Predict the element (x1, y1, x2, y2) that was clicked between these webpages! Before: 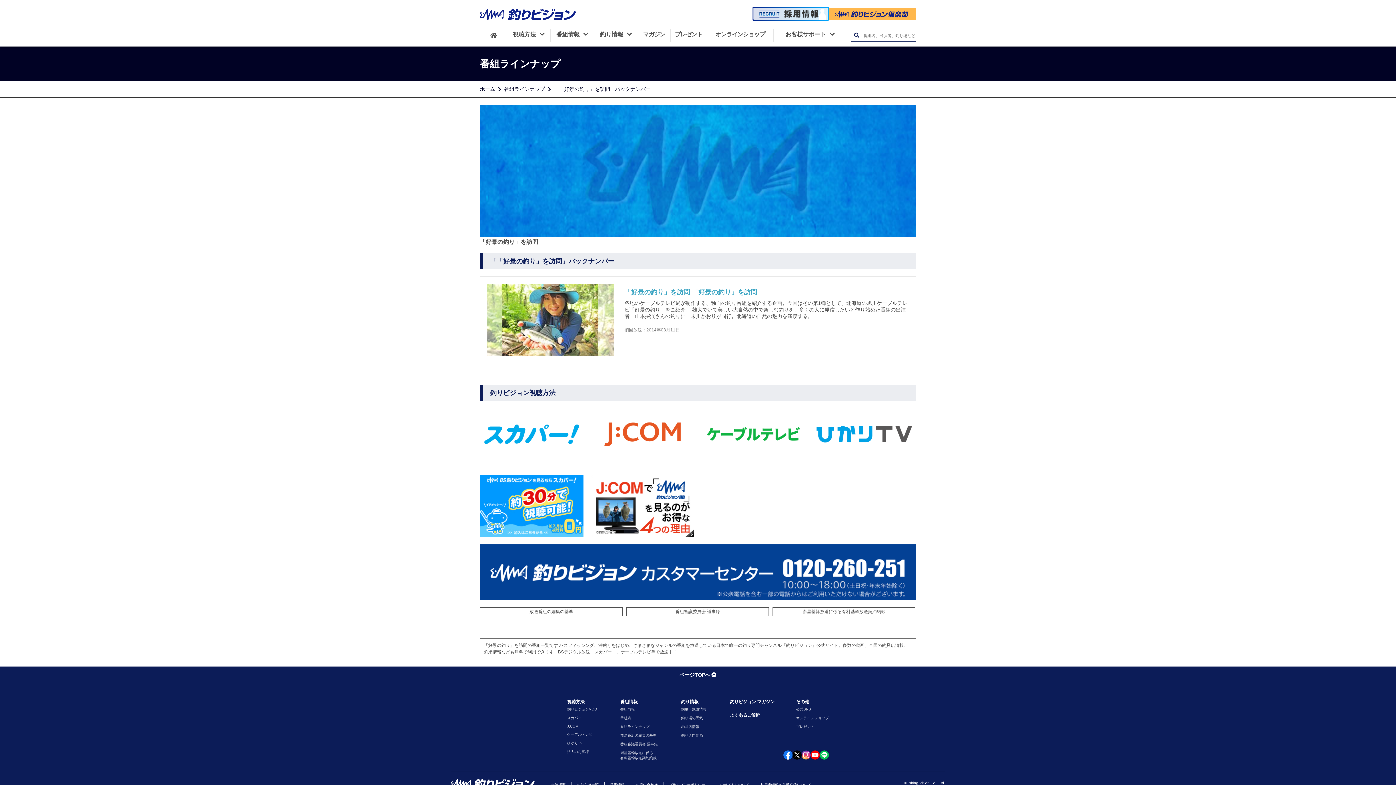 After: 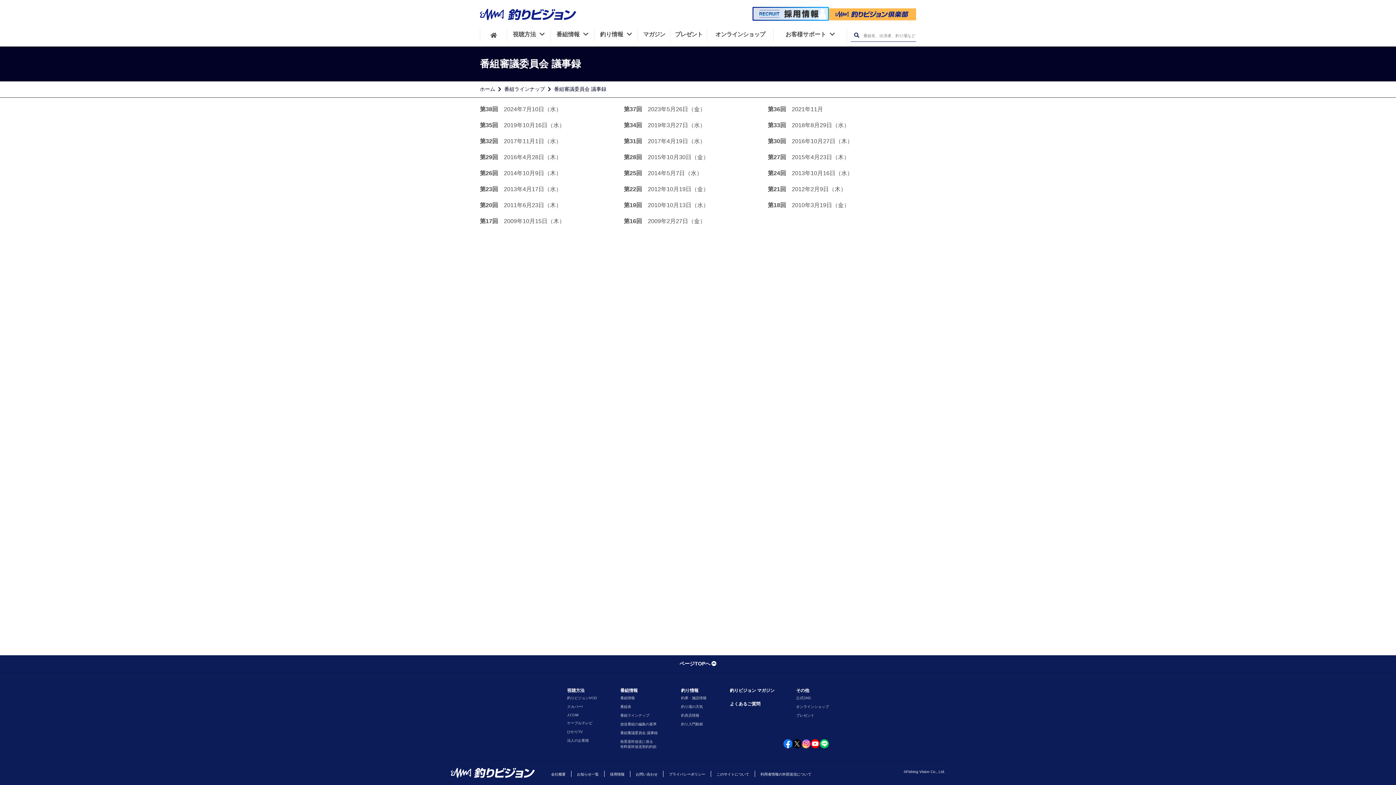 Action: bbox: (618, 740, 659, 748) label: 番組審議委員会 議事録